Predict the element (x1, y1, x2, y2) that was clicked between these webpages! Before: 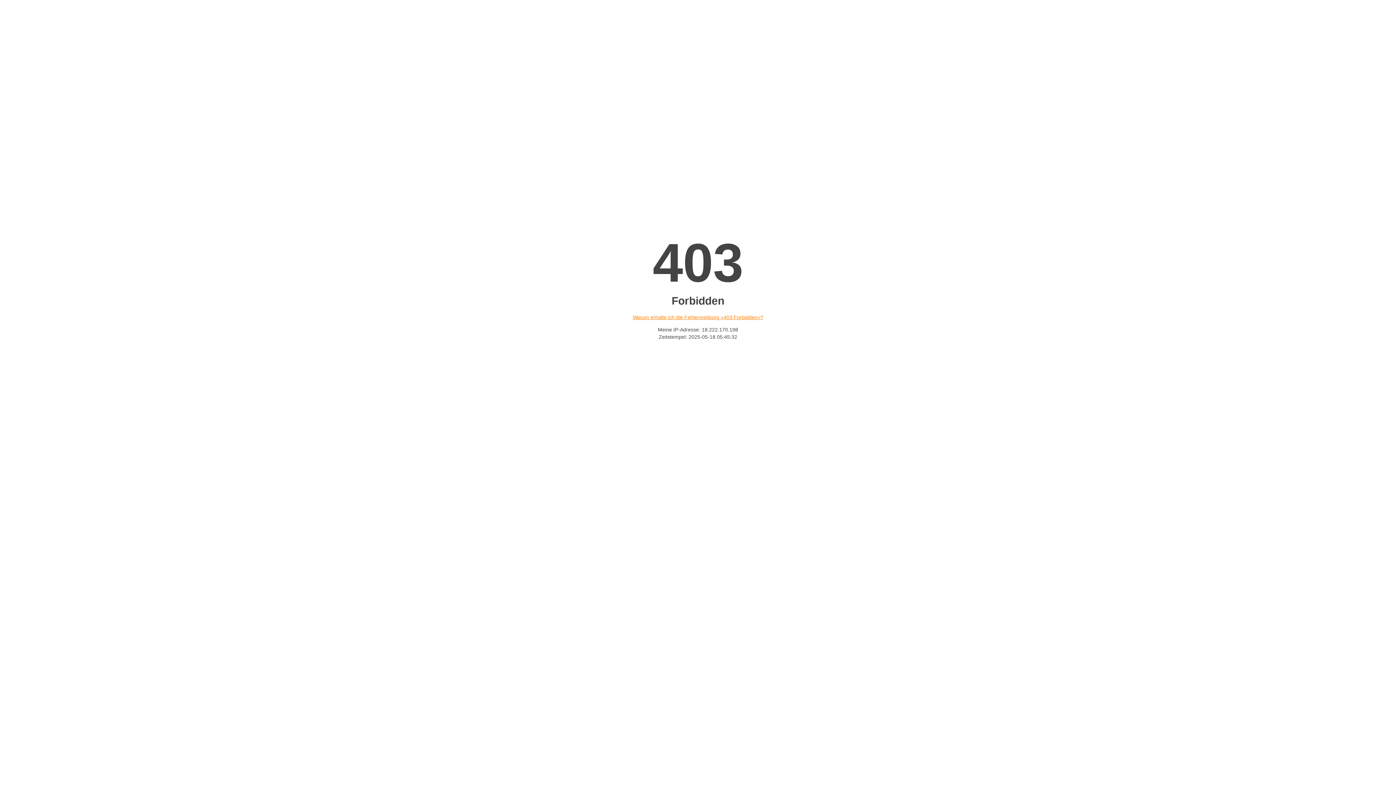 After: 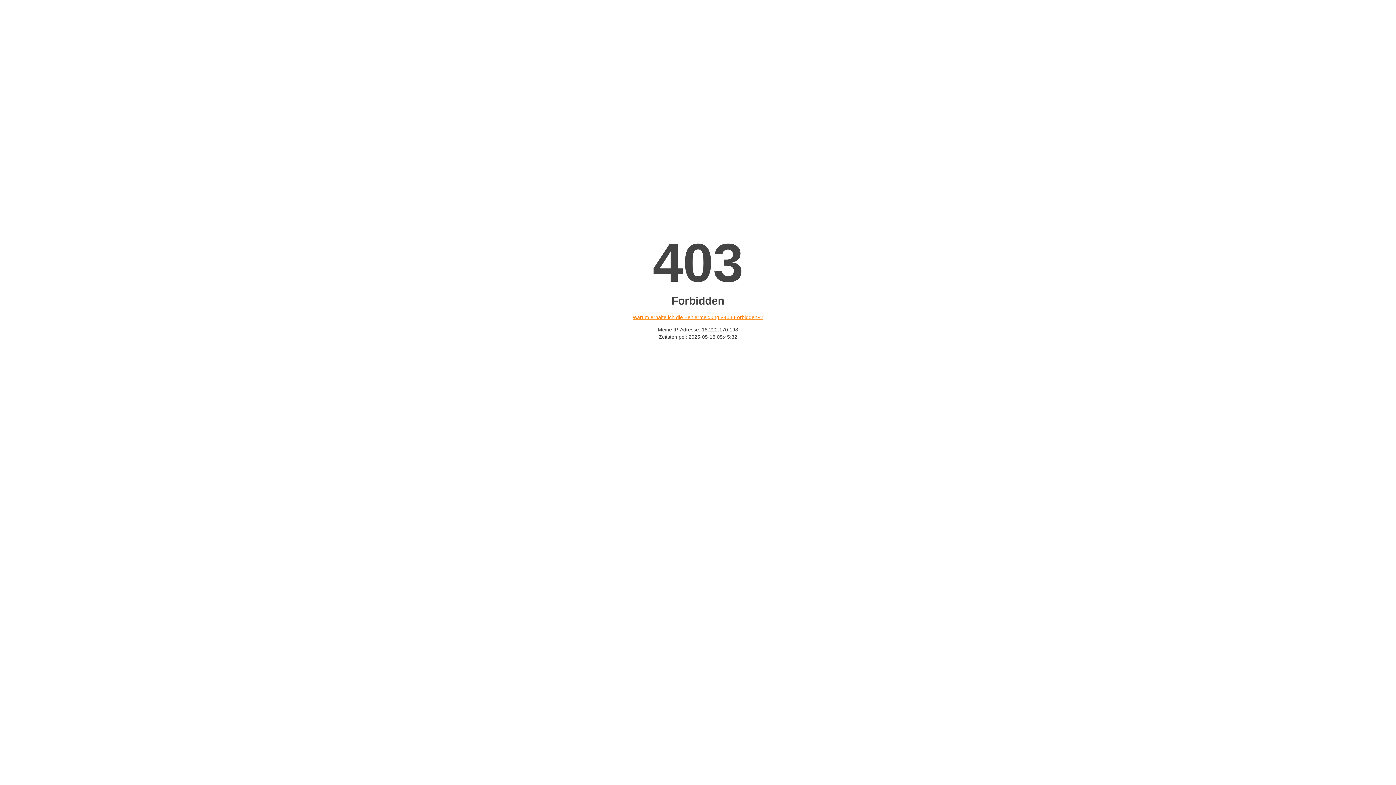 Action: label: Warum erhalte ich die Fehlermeldung «403 Forbidden»? bbox: (632, 314, 763, 320)